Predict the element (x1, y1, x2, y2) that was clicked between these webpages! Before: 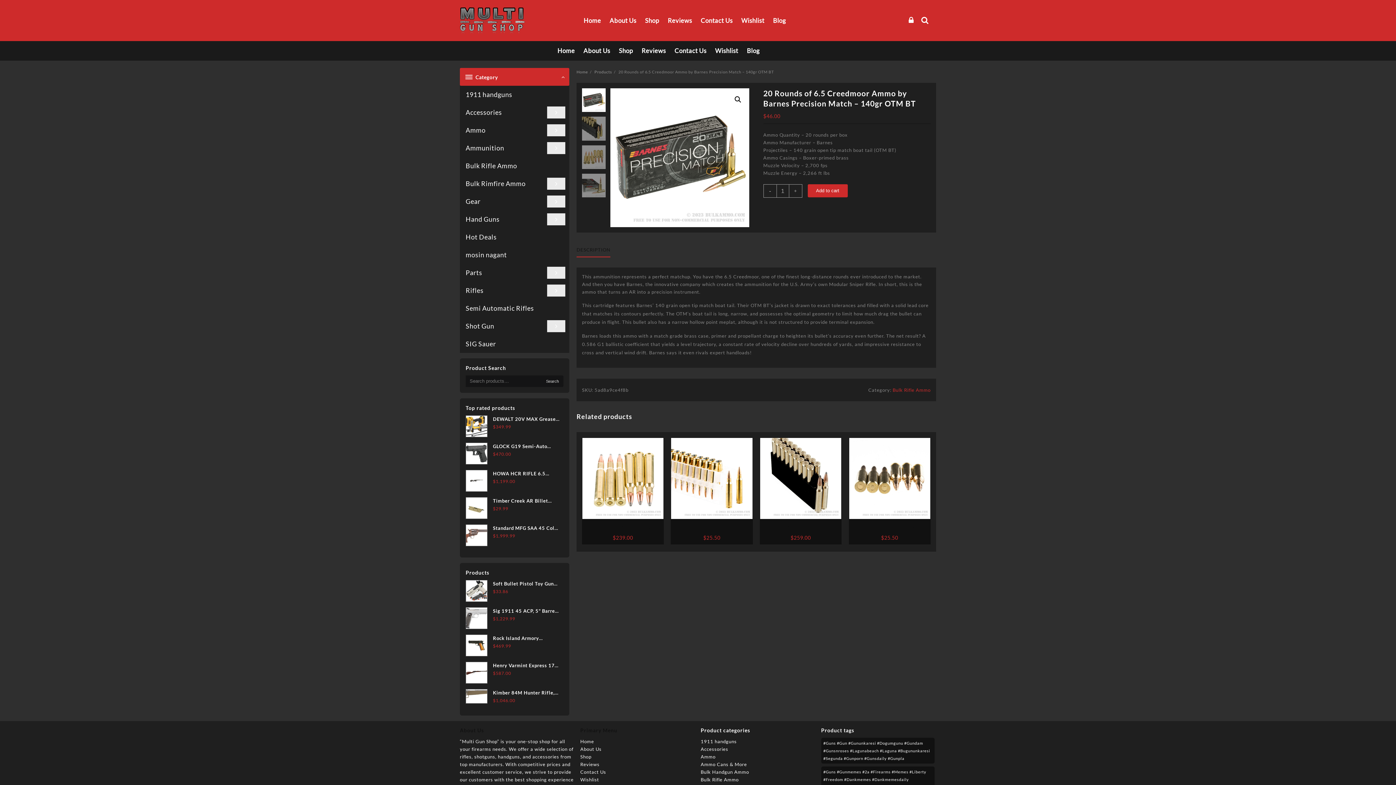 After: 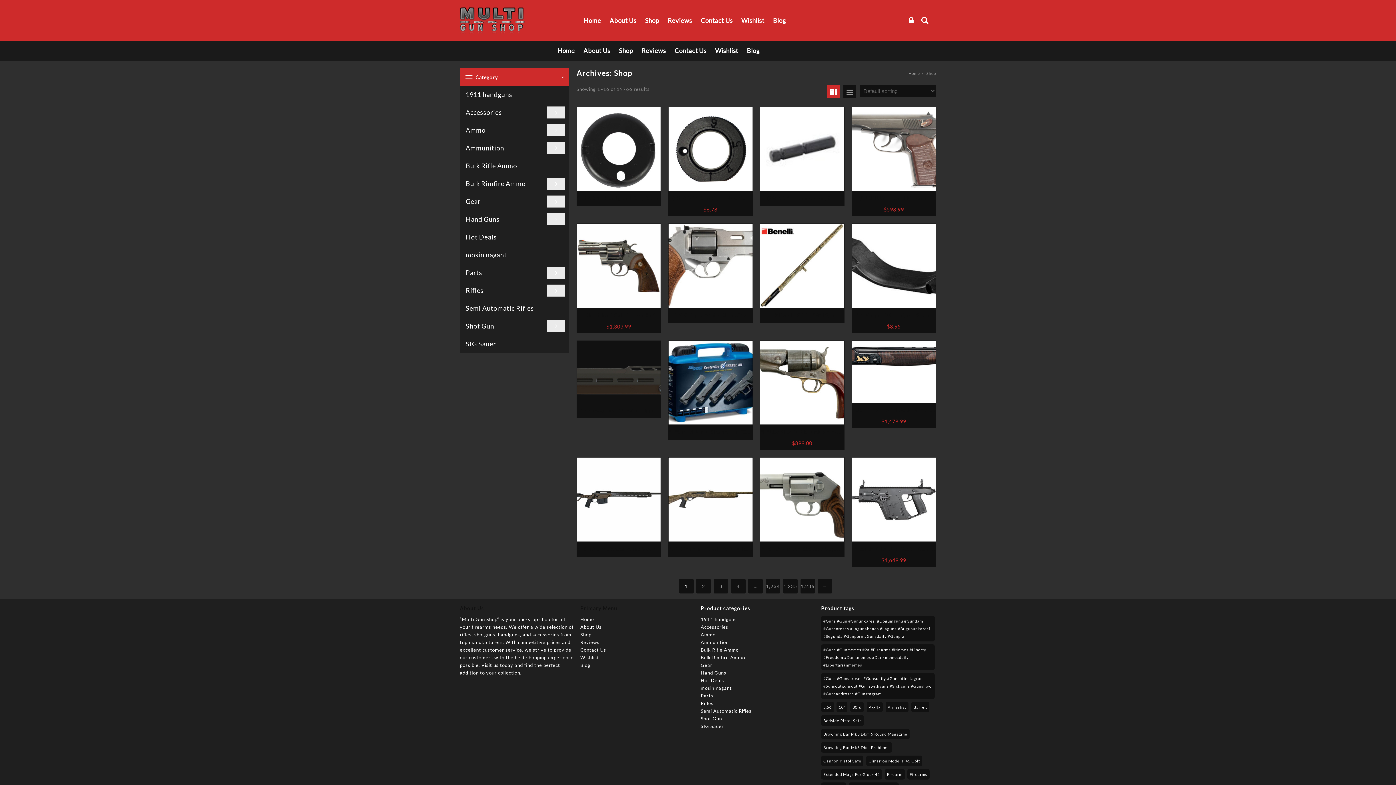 Action: bbox: (580, 754, 591, 760) label: Shop